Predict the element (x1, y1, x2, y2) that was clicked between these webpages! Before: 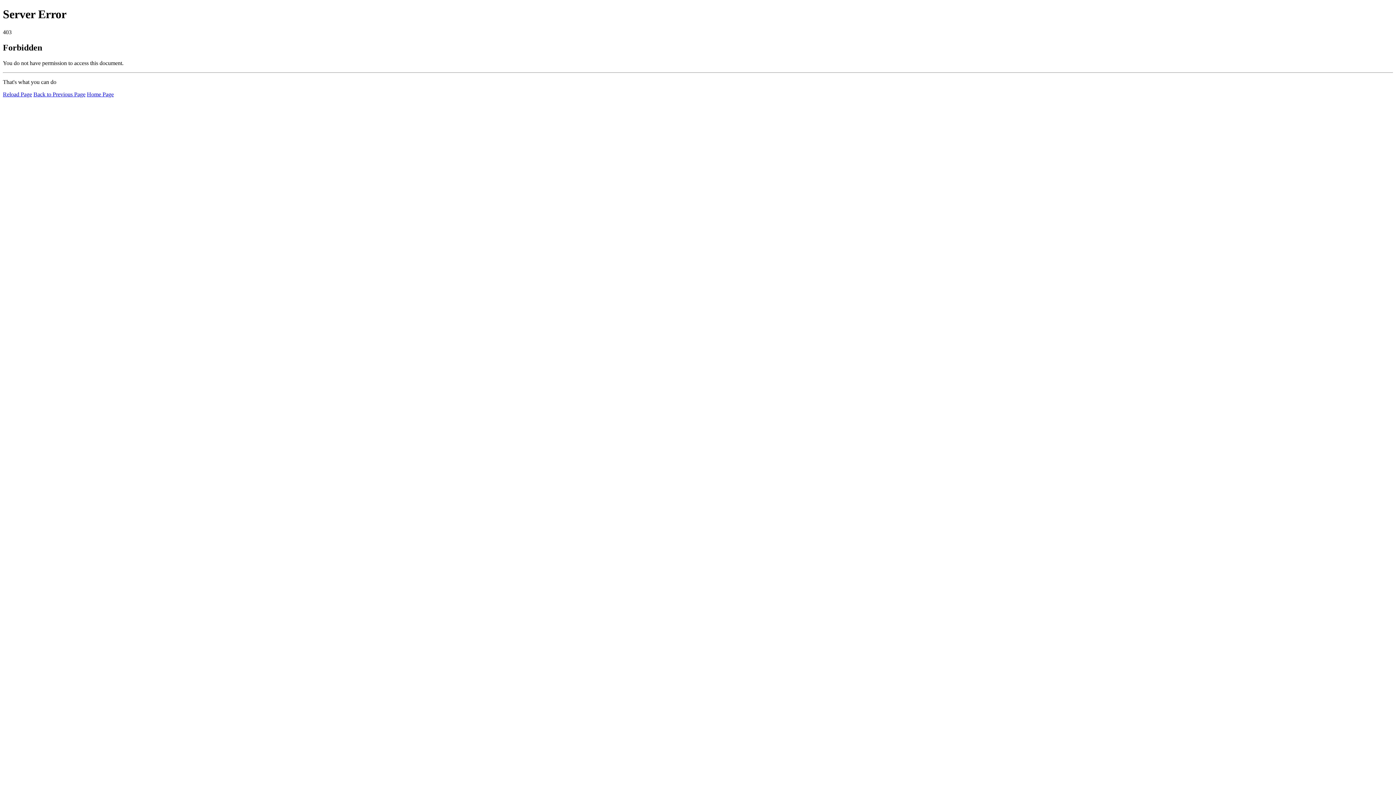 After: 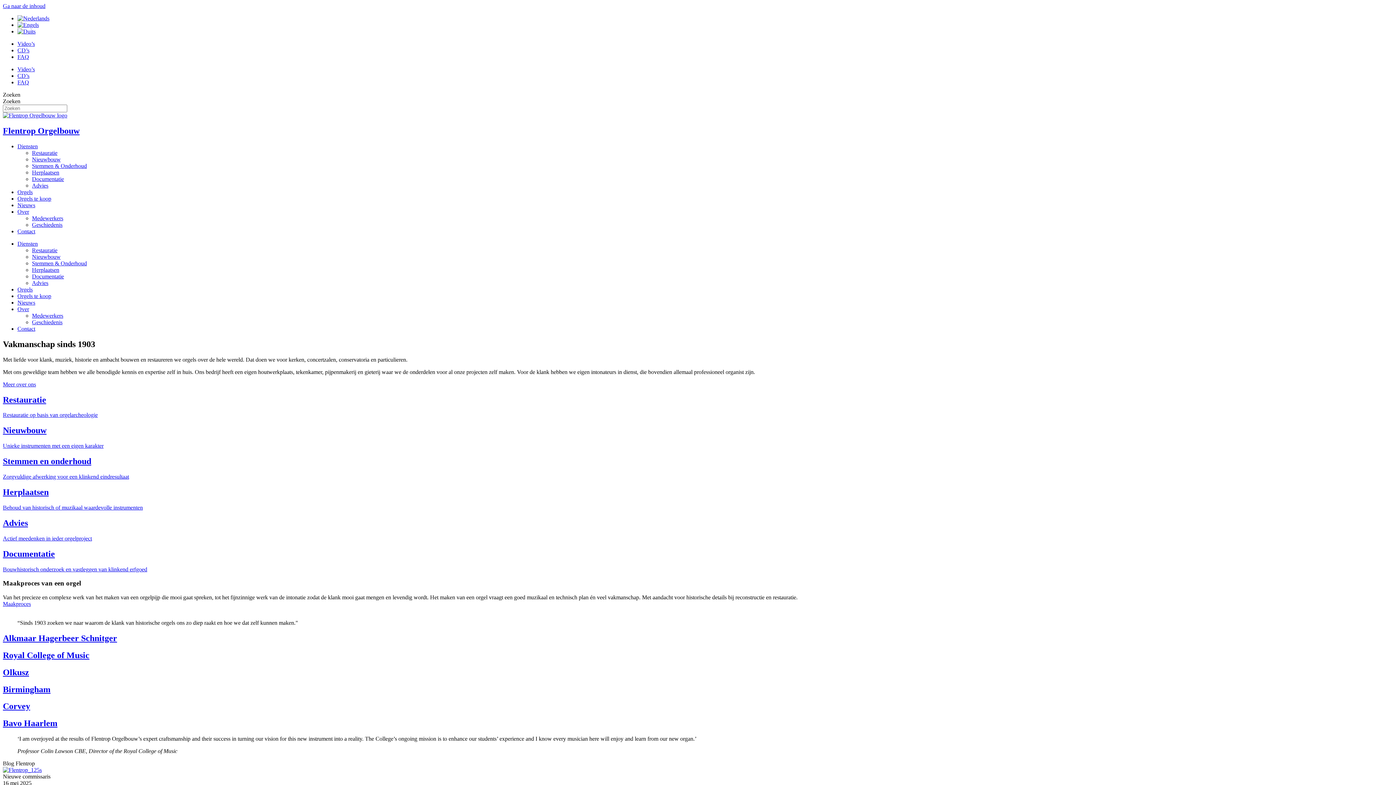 Action: bbox: (86, 91, 113, 97) label: Home Page